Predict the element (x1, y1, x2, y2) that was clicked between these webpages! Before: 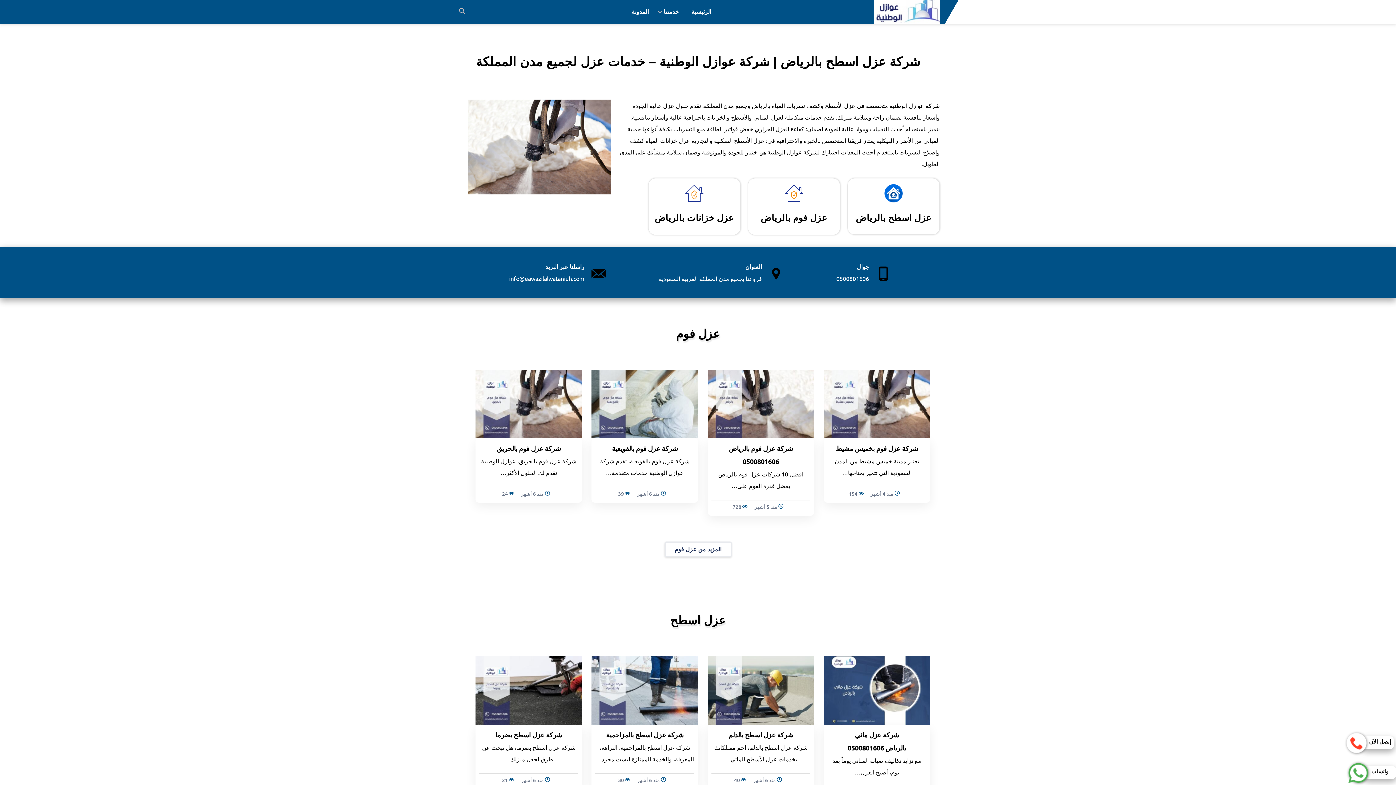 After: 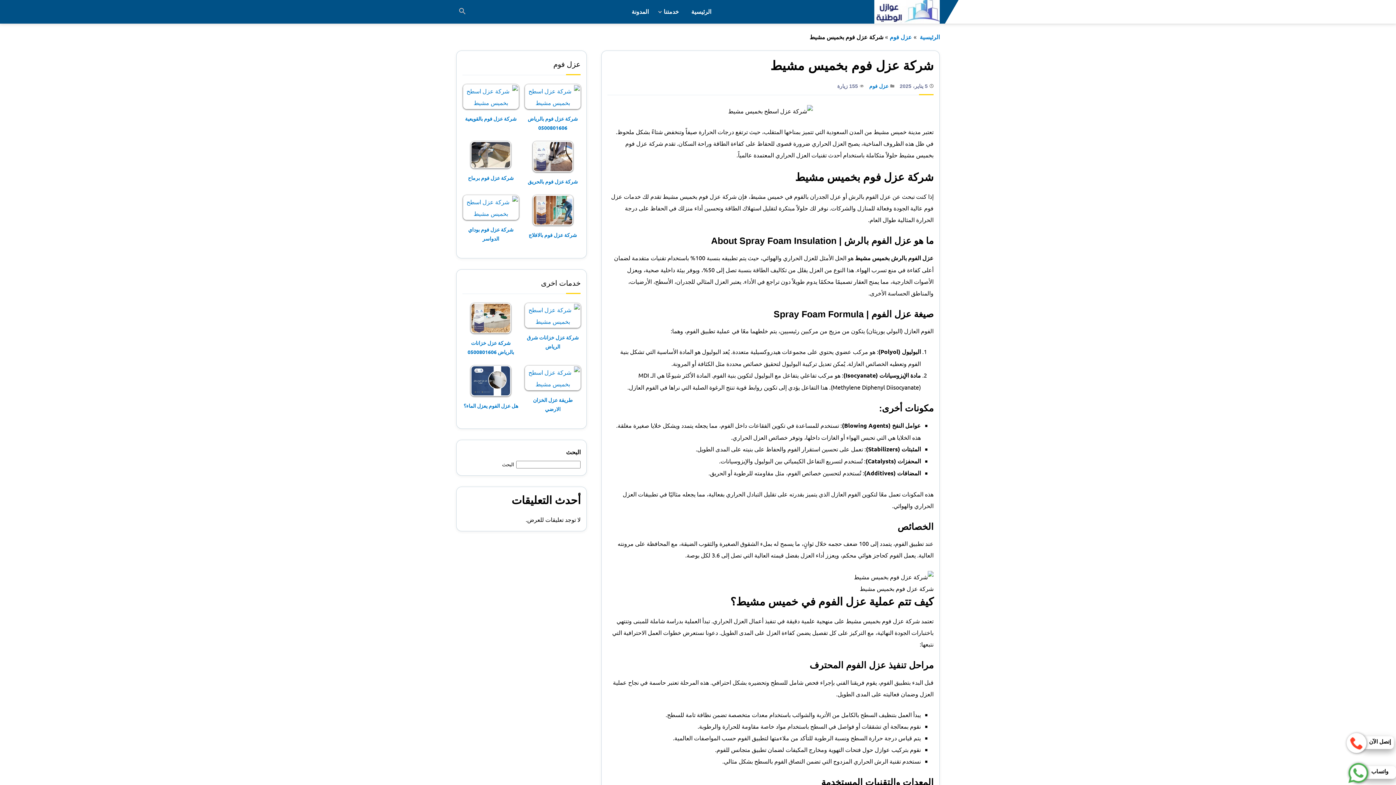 Action: bbox: (836, 444, 918, 452) label: شركة عزل فوم بخميس مشيط